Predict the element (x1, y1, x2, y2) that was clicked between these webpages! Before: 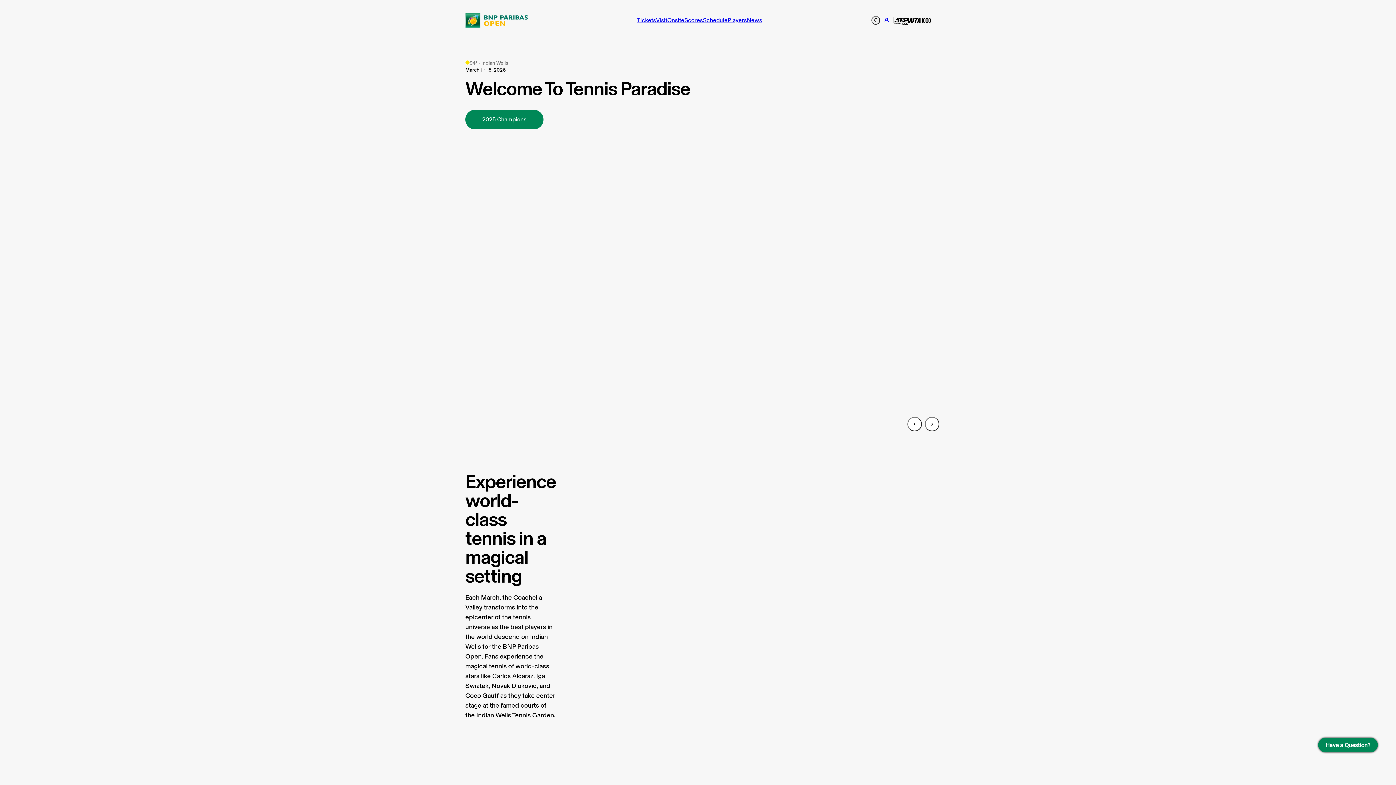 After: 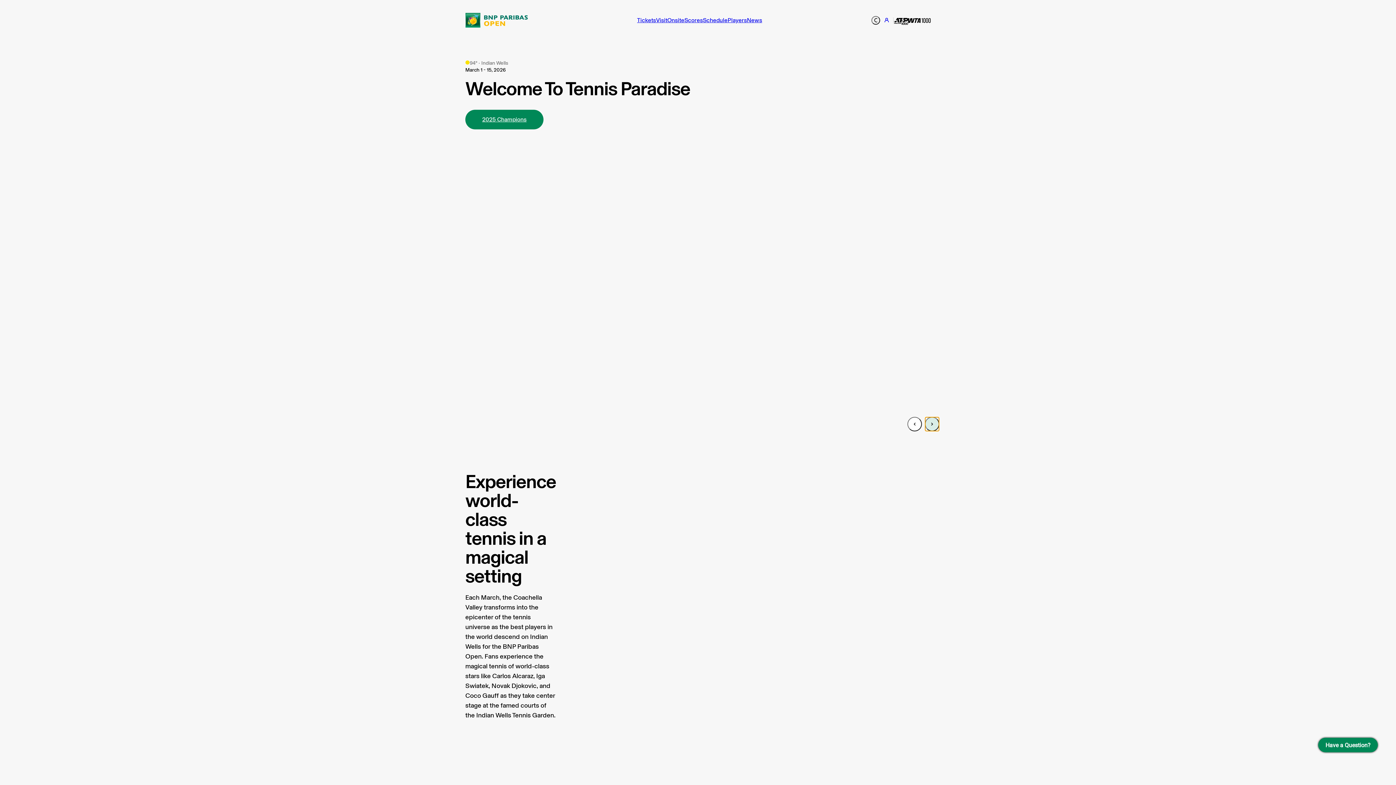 Action: bbox: (925, 410, 939, 424)